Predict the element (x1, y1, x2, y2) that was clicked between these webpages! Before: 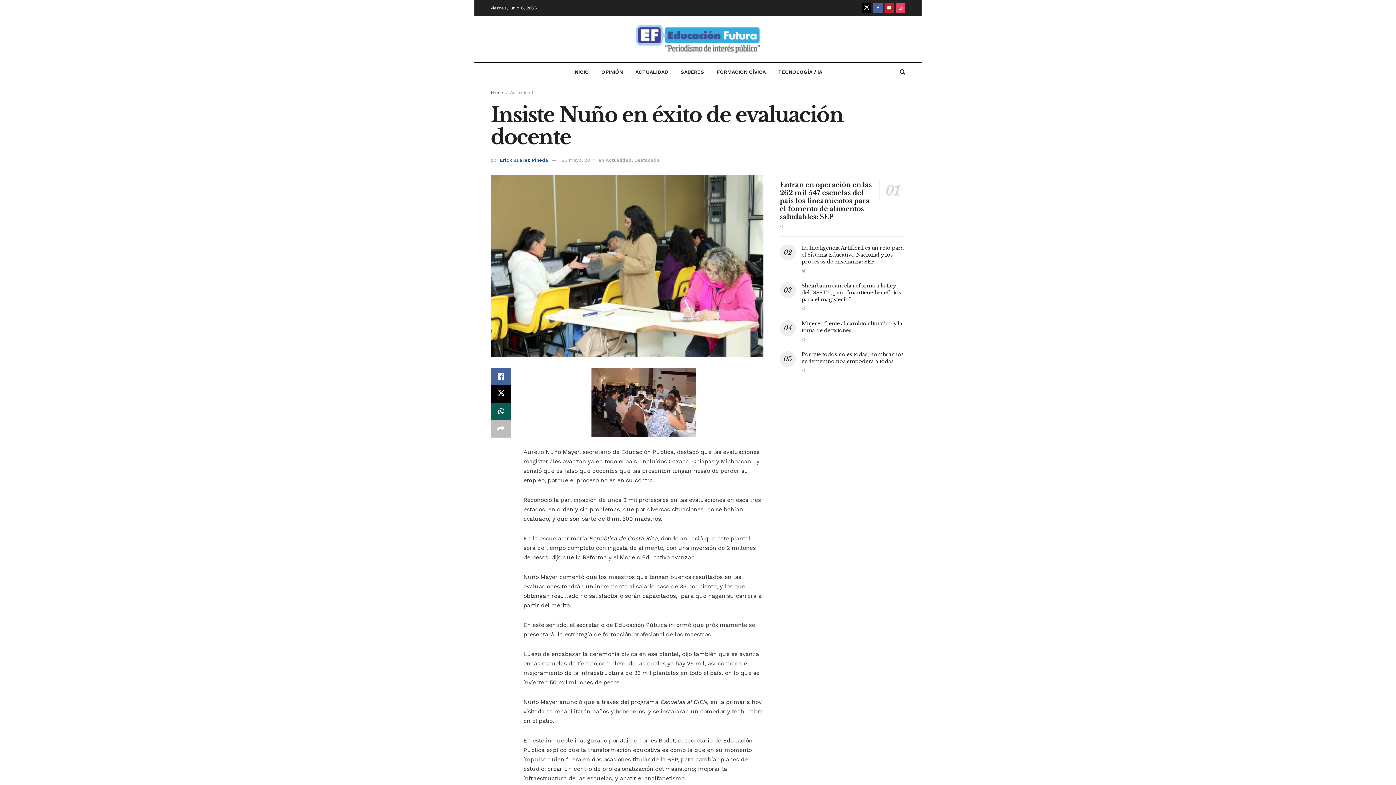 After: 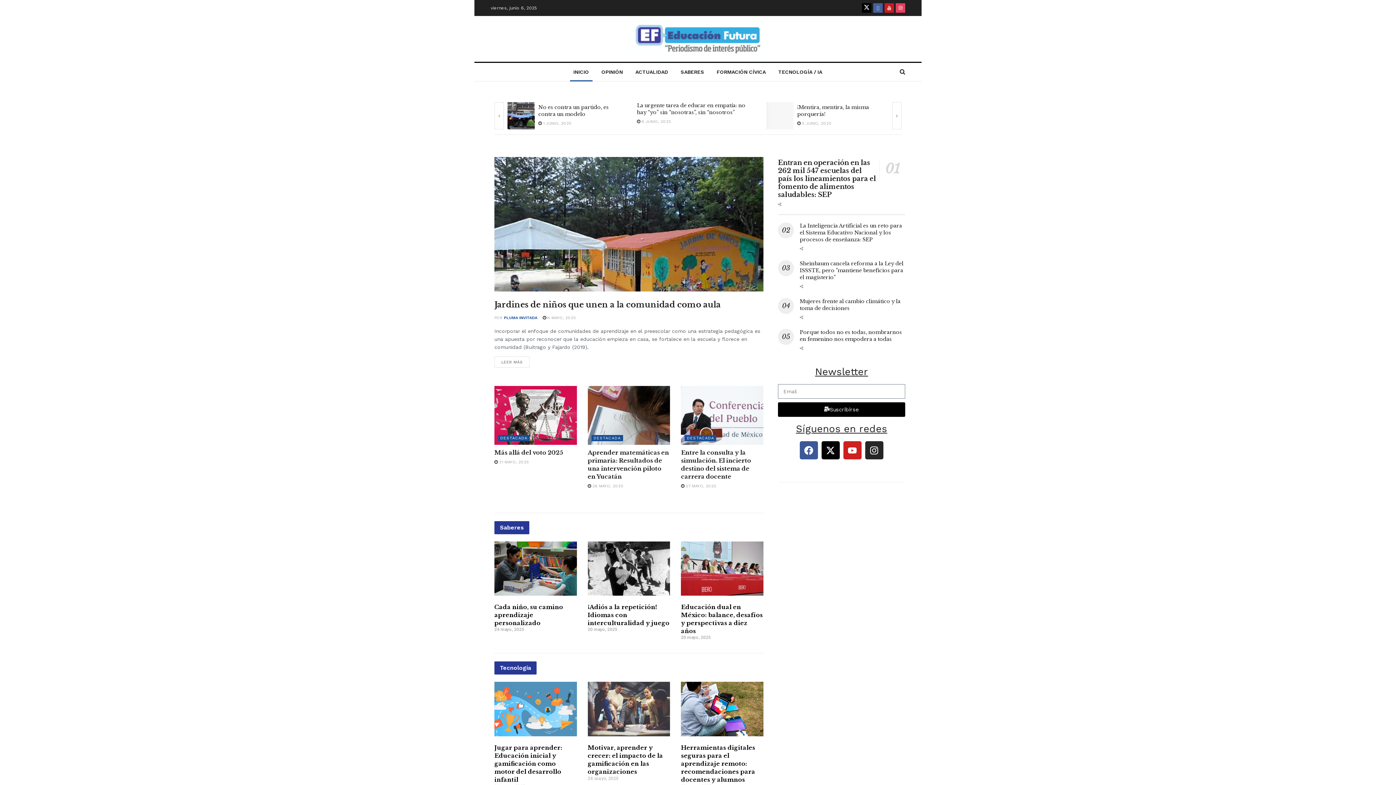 Action: label: Home bbox: (490, 90, 503, 95)